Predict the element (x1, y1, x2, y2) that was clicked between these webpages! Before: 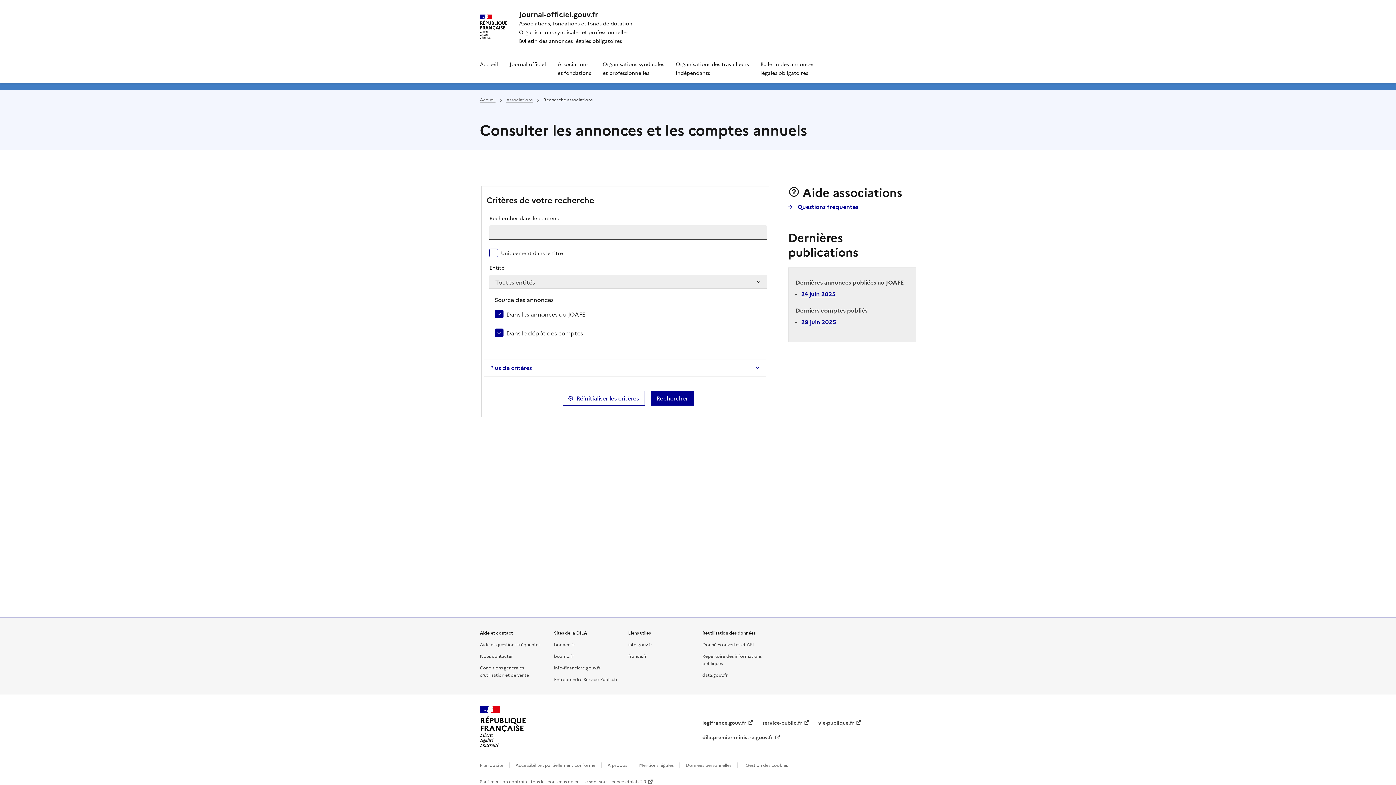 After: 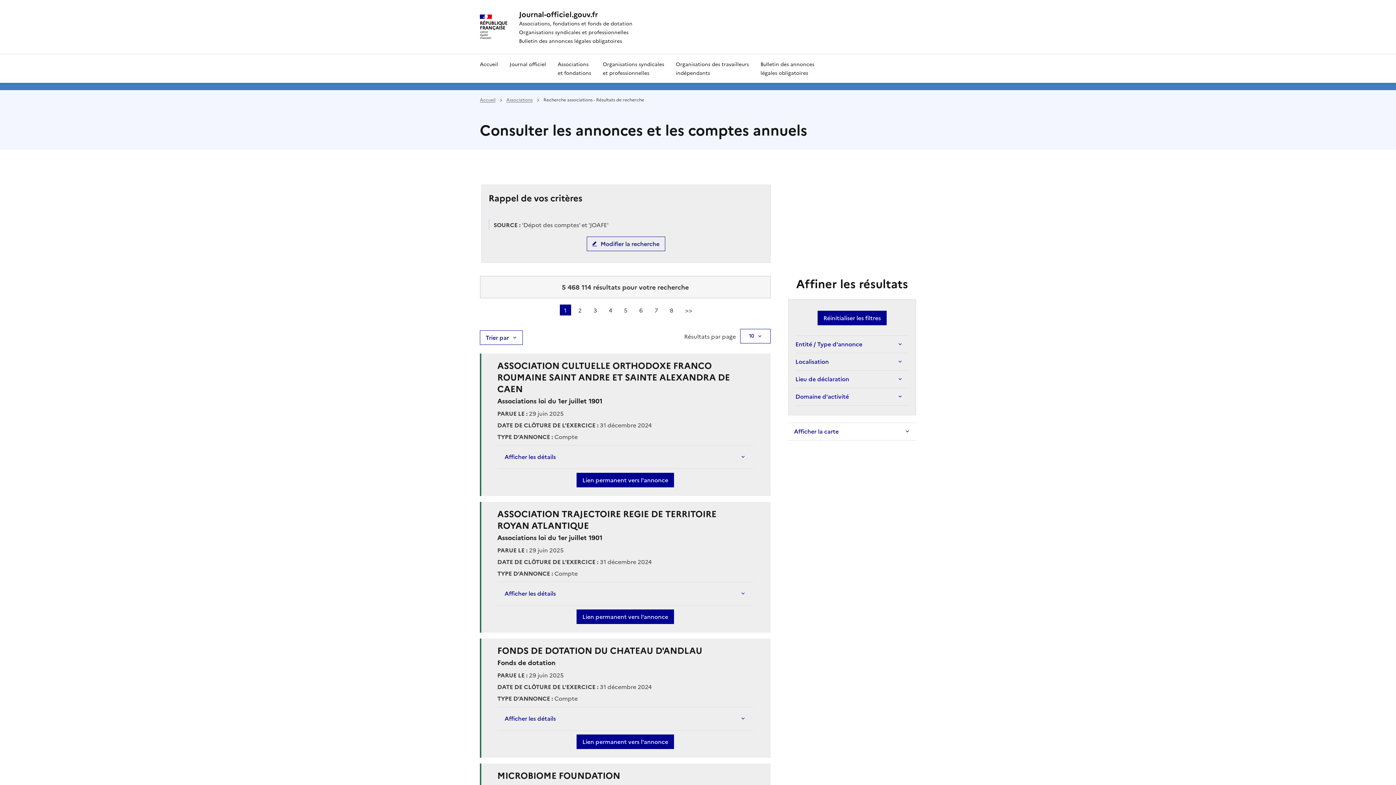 Action: bbox: (650, 391, 694, 405) label: Rechercher